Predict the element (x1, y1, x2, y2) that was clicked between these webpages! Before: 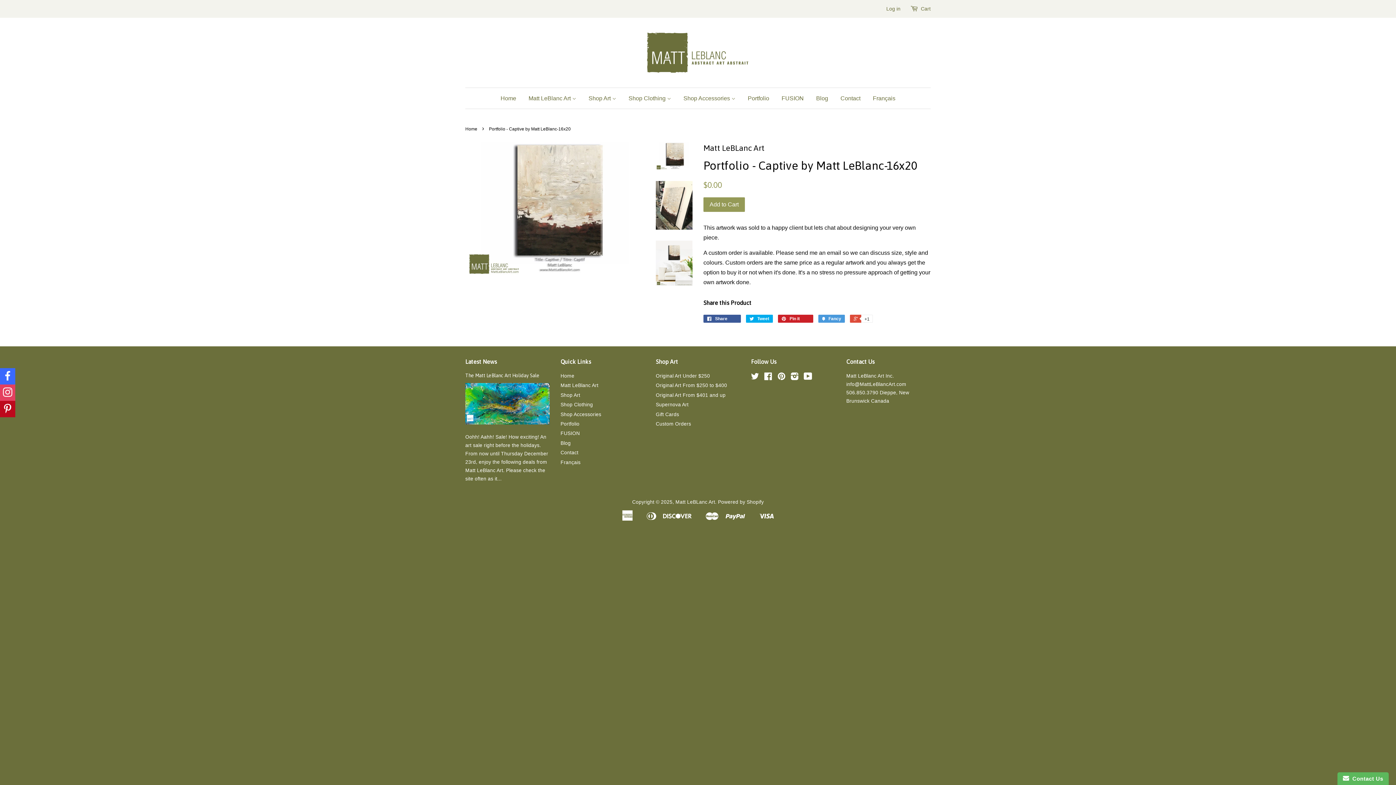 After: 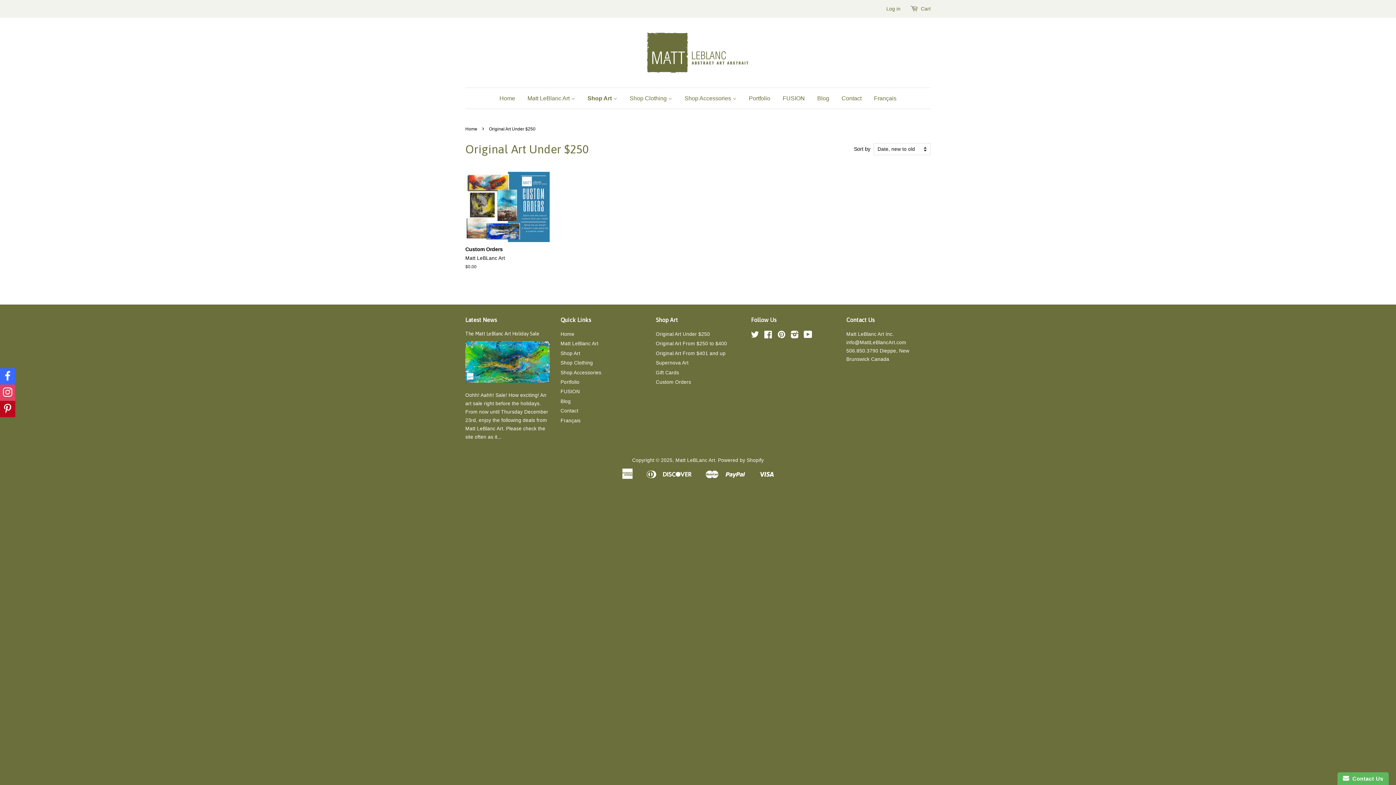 Action: bbox: (583, 88, 621, 108) label: Shop Art 